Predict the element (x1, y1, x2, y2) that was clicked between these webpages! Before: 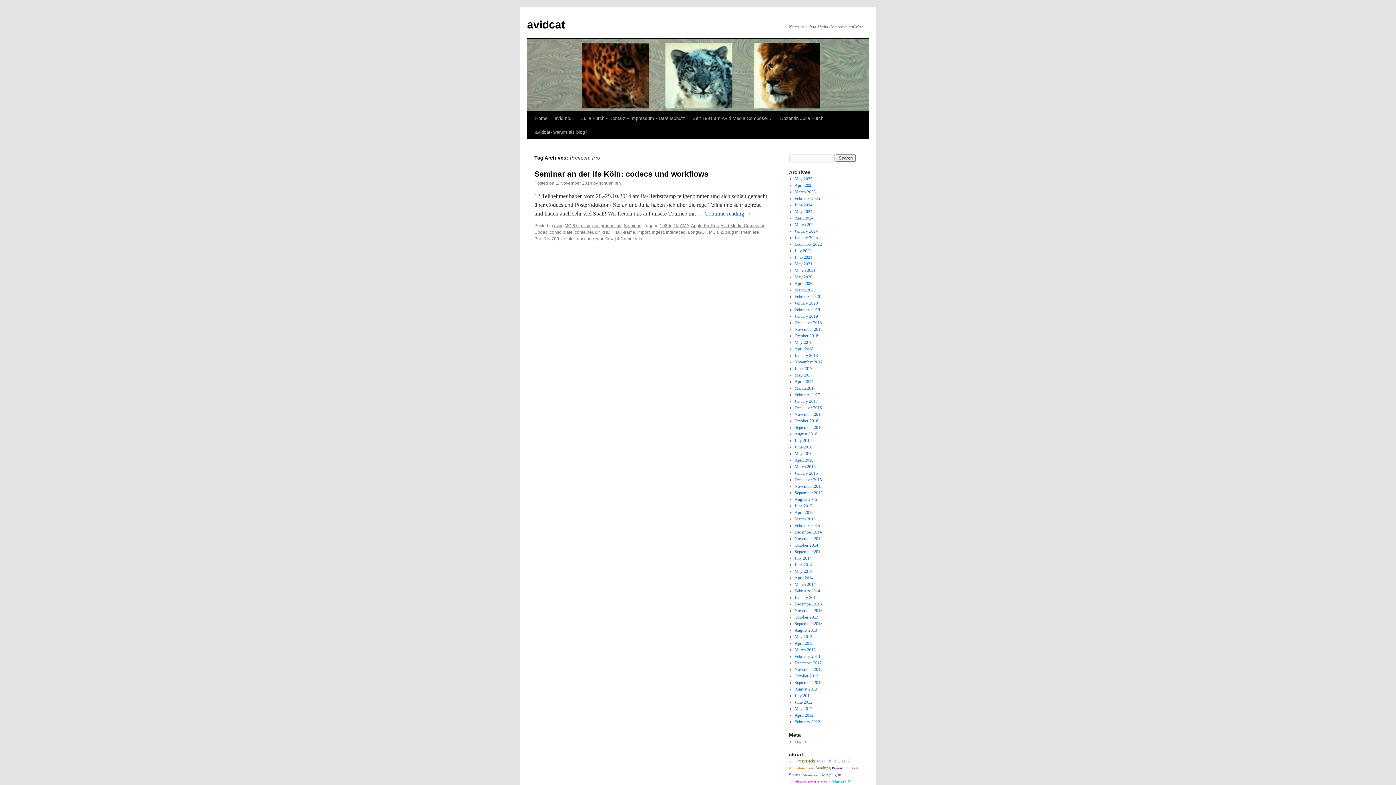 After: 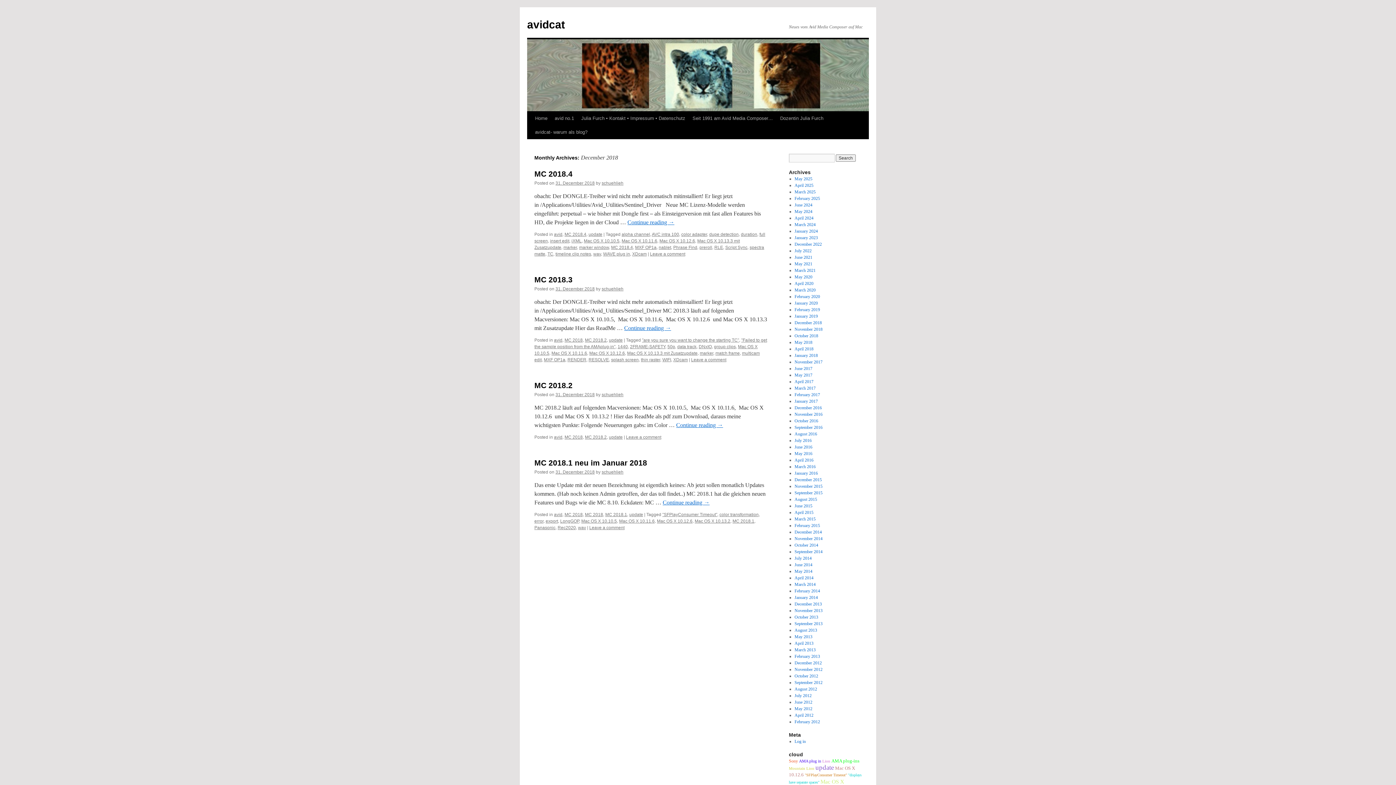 Action: label: December 2018 bbox: (794, 320, 822, 325)